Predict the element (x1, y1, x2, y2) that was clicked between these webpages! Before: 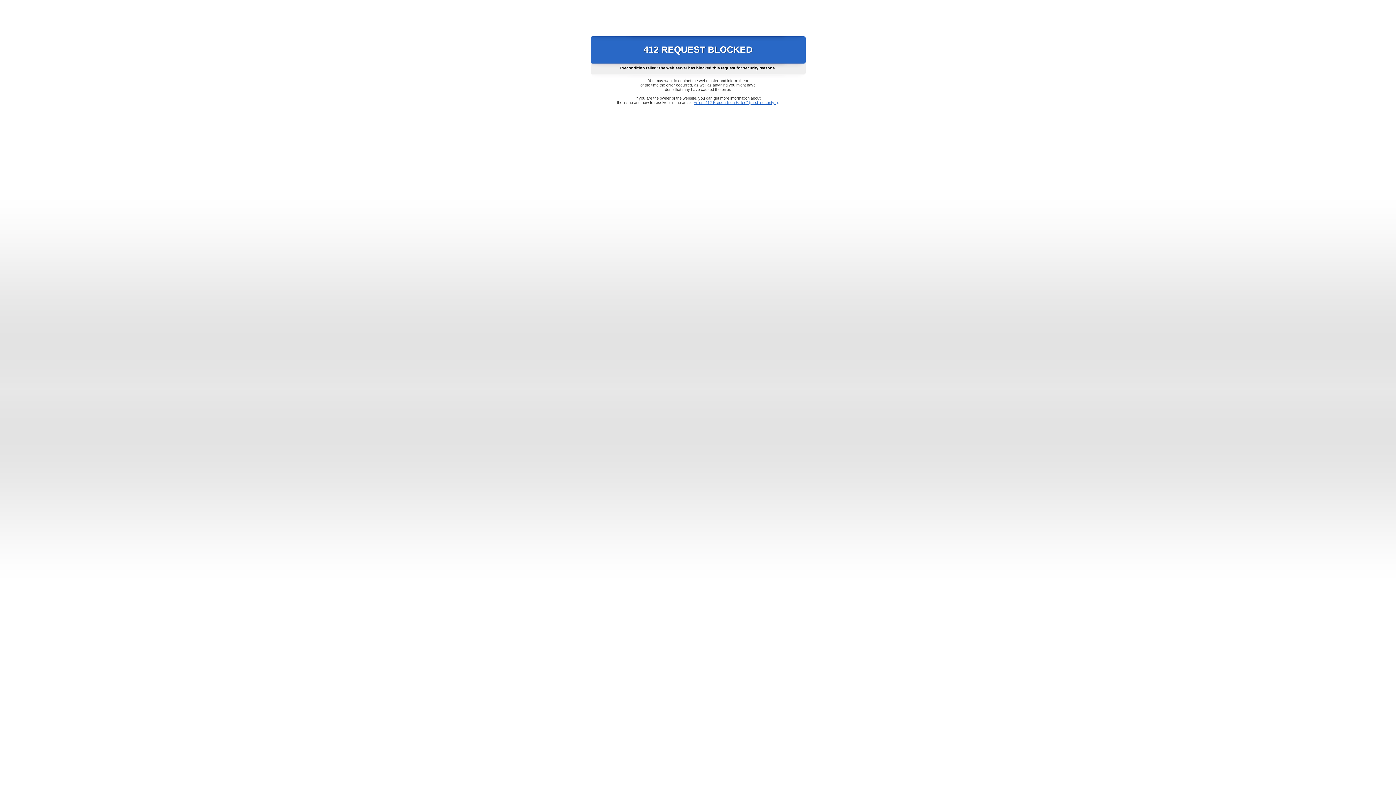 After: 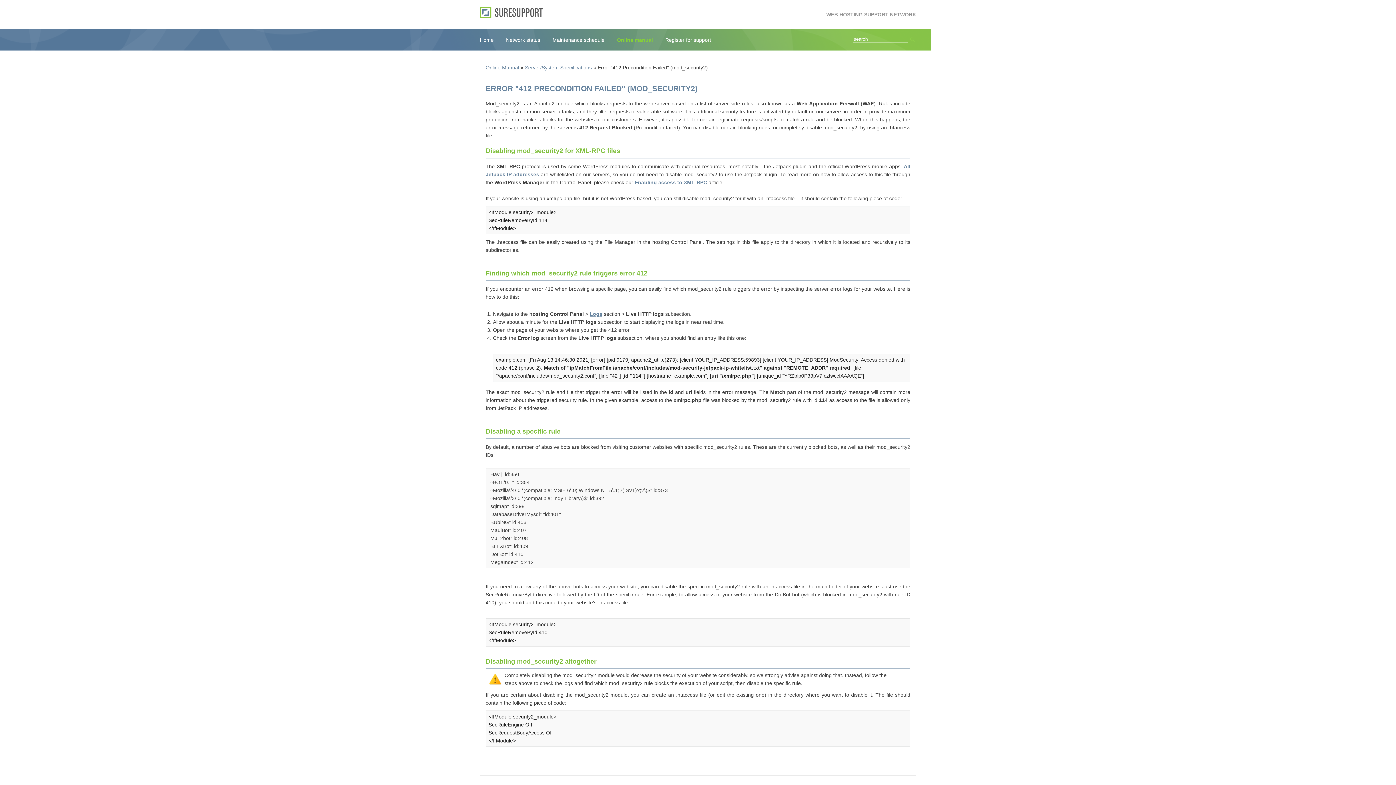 Action: bbox: (693, 100, 778, 104) label: Error "412 Precondition Failed" (mod_security2)